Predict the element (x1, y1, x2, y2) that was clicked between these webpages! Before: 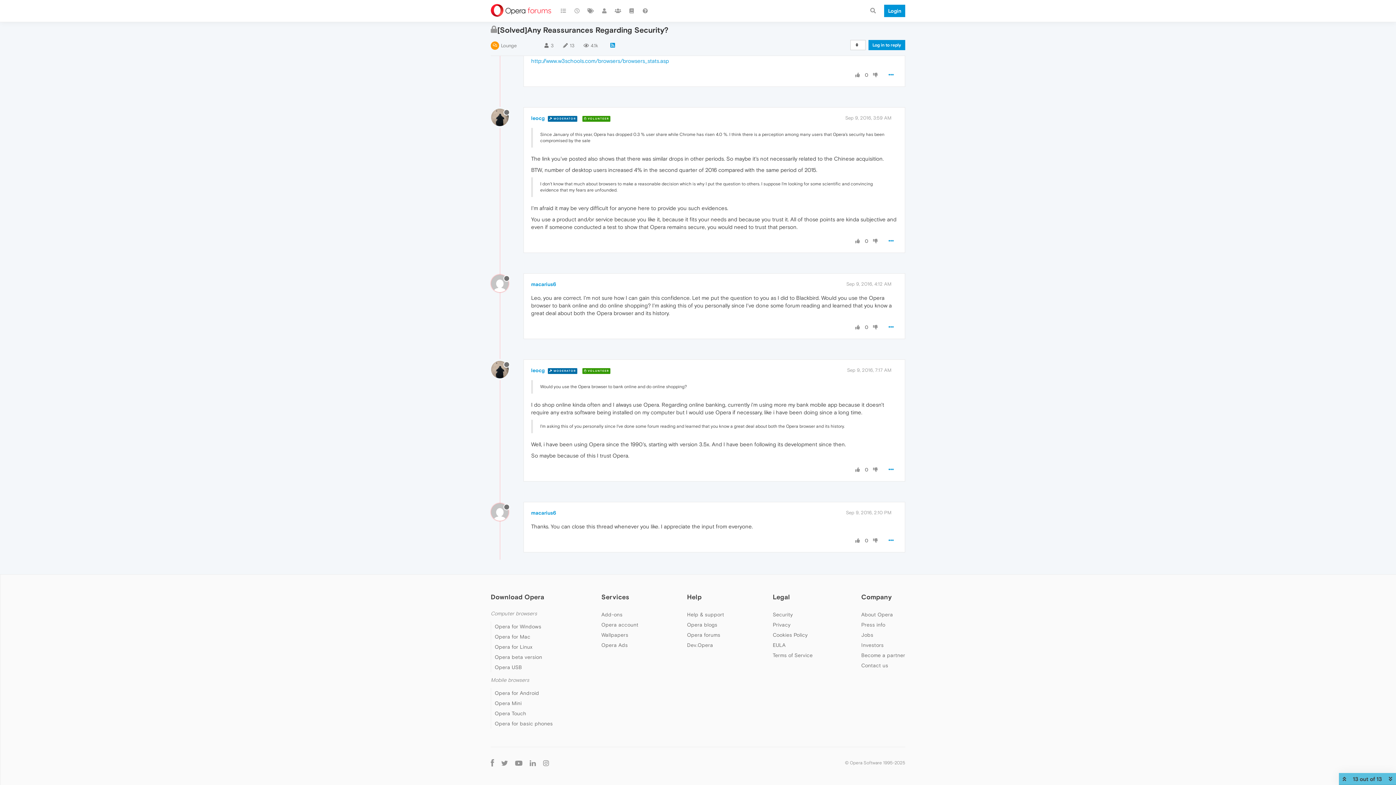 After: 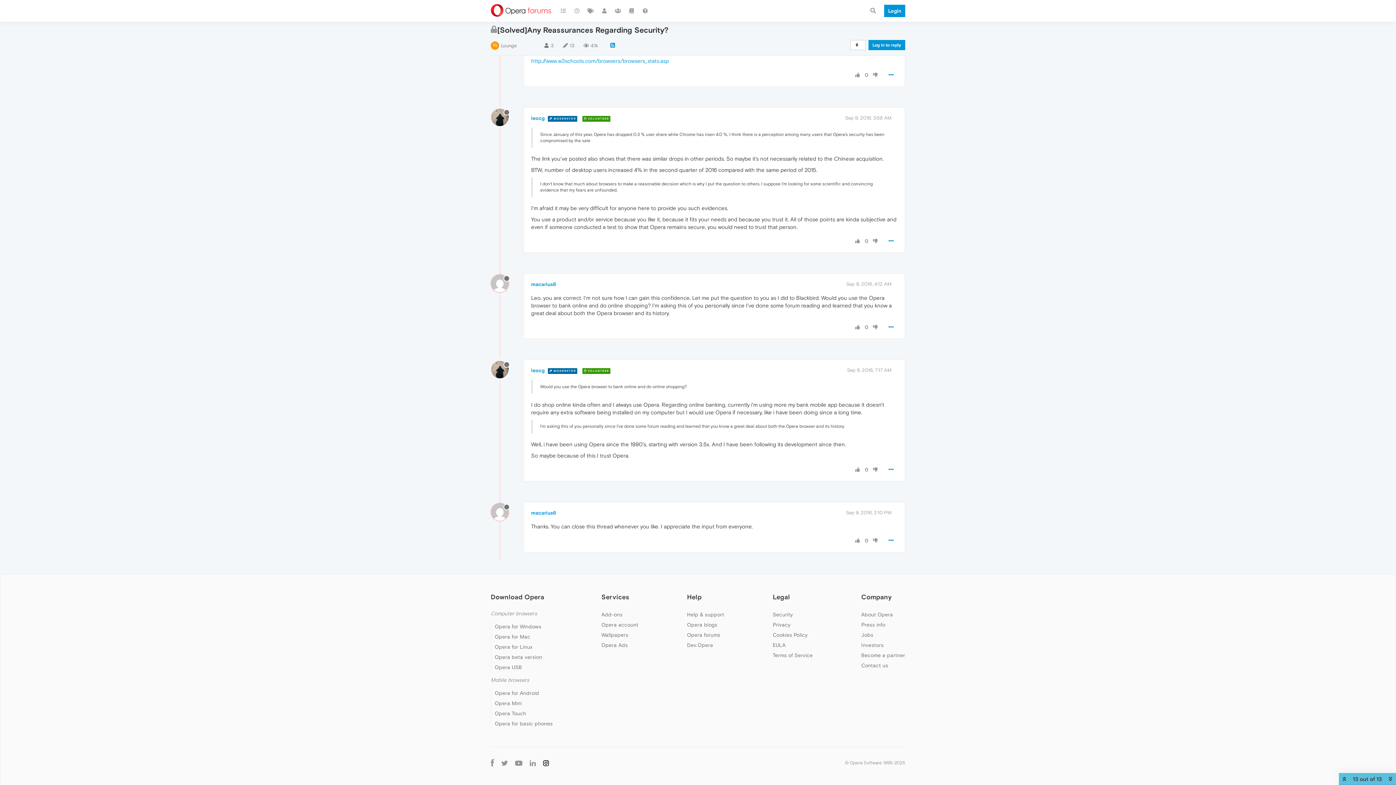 Action: bbox: (539, 758, 552, 767)